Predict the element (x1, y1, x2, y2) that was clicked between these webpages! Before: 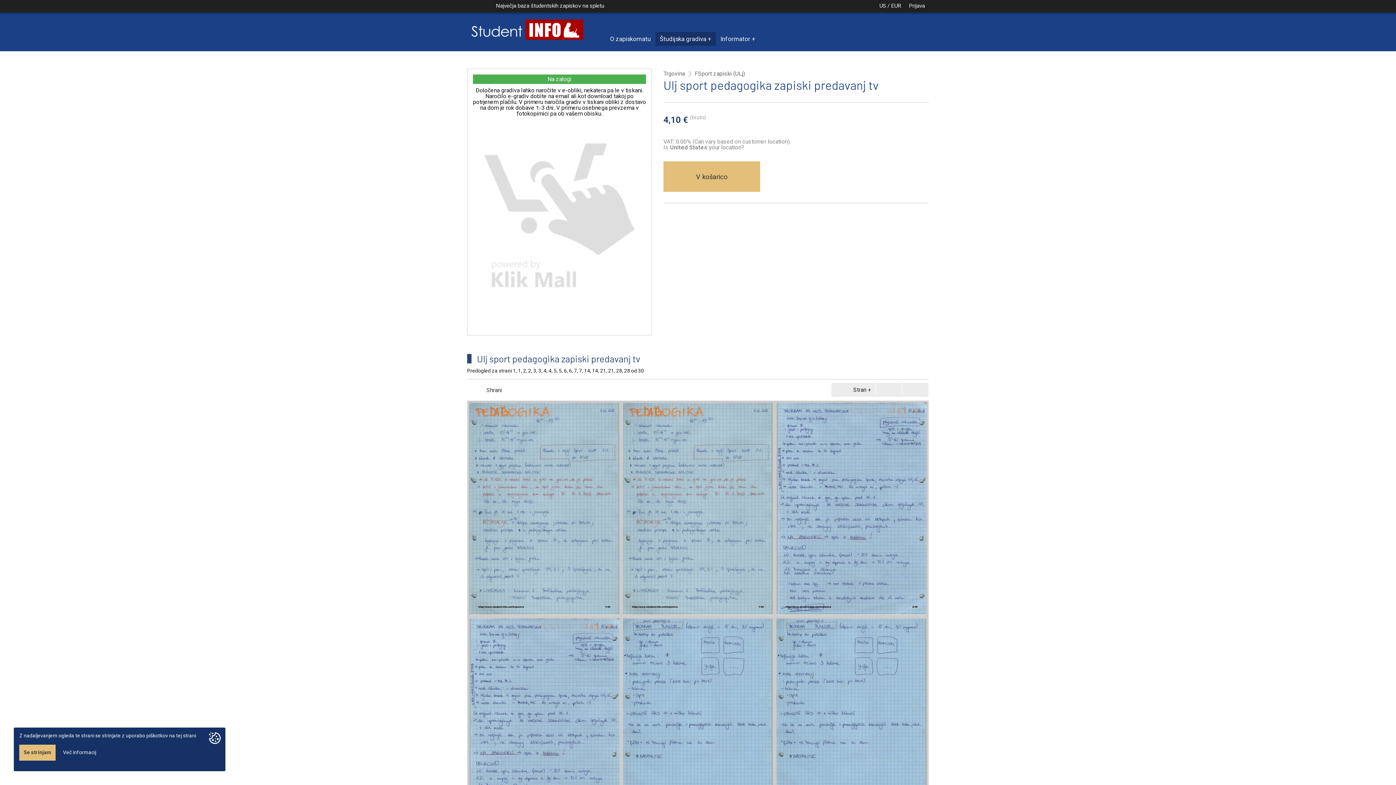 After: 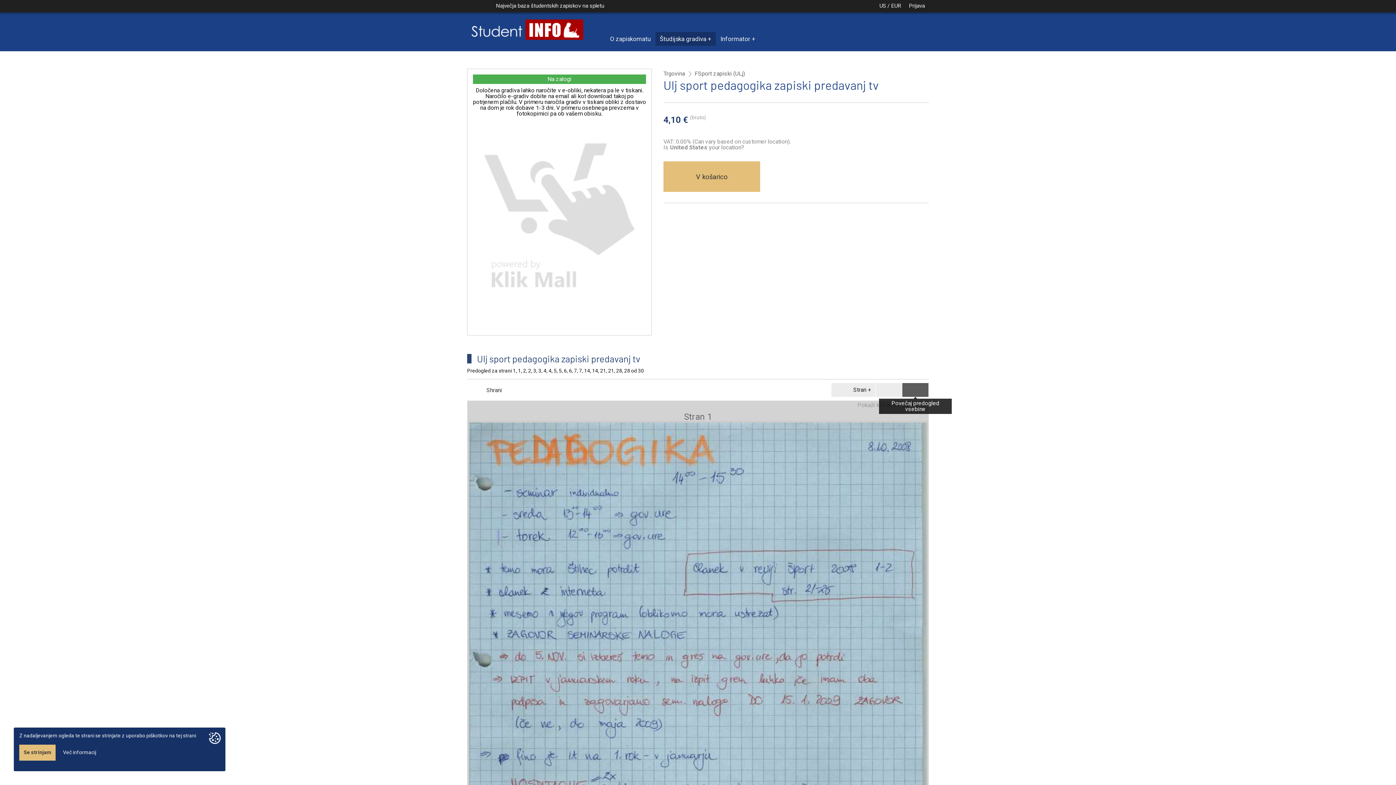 Action: bbox: (902, 383, 928, 397)